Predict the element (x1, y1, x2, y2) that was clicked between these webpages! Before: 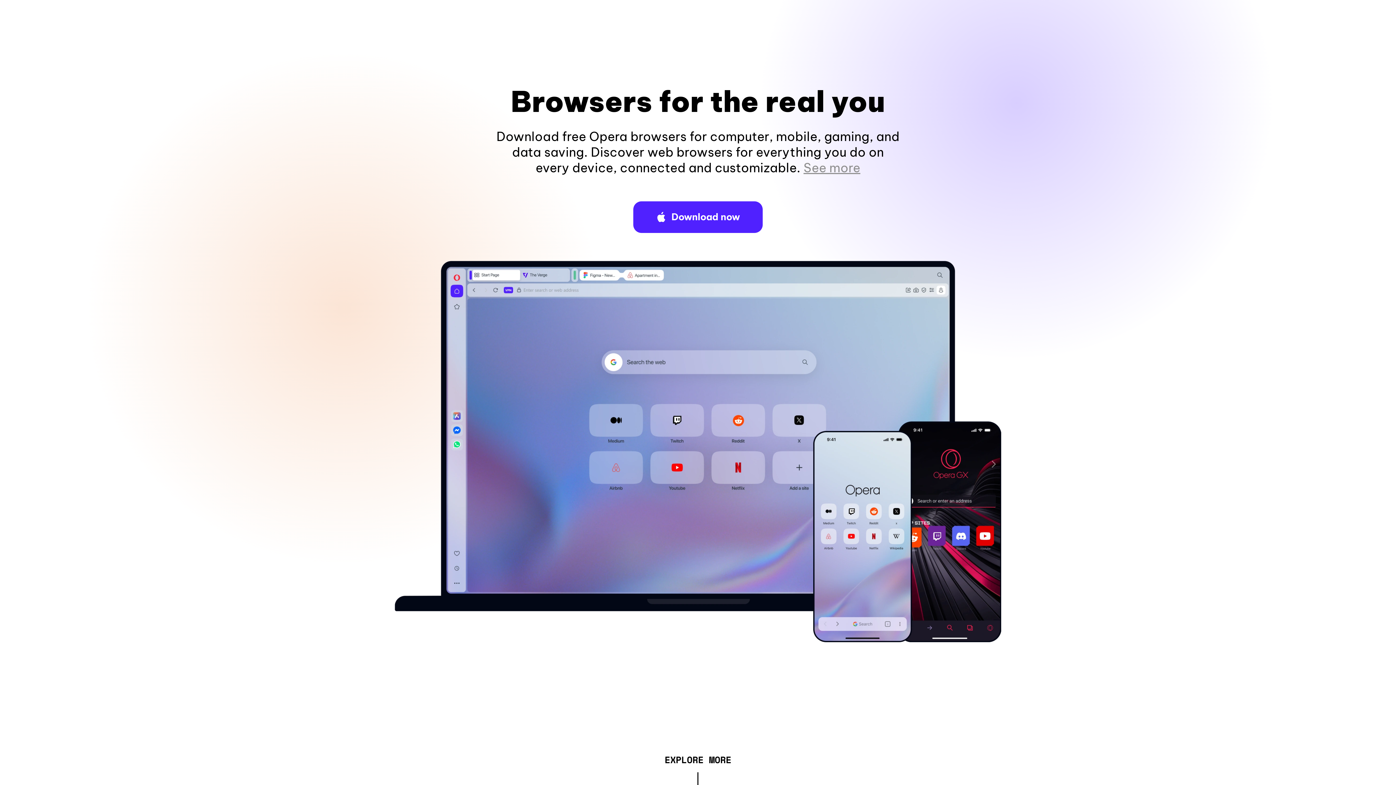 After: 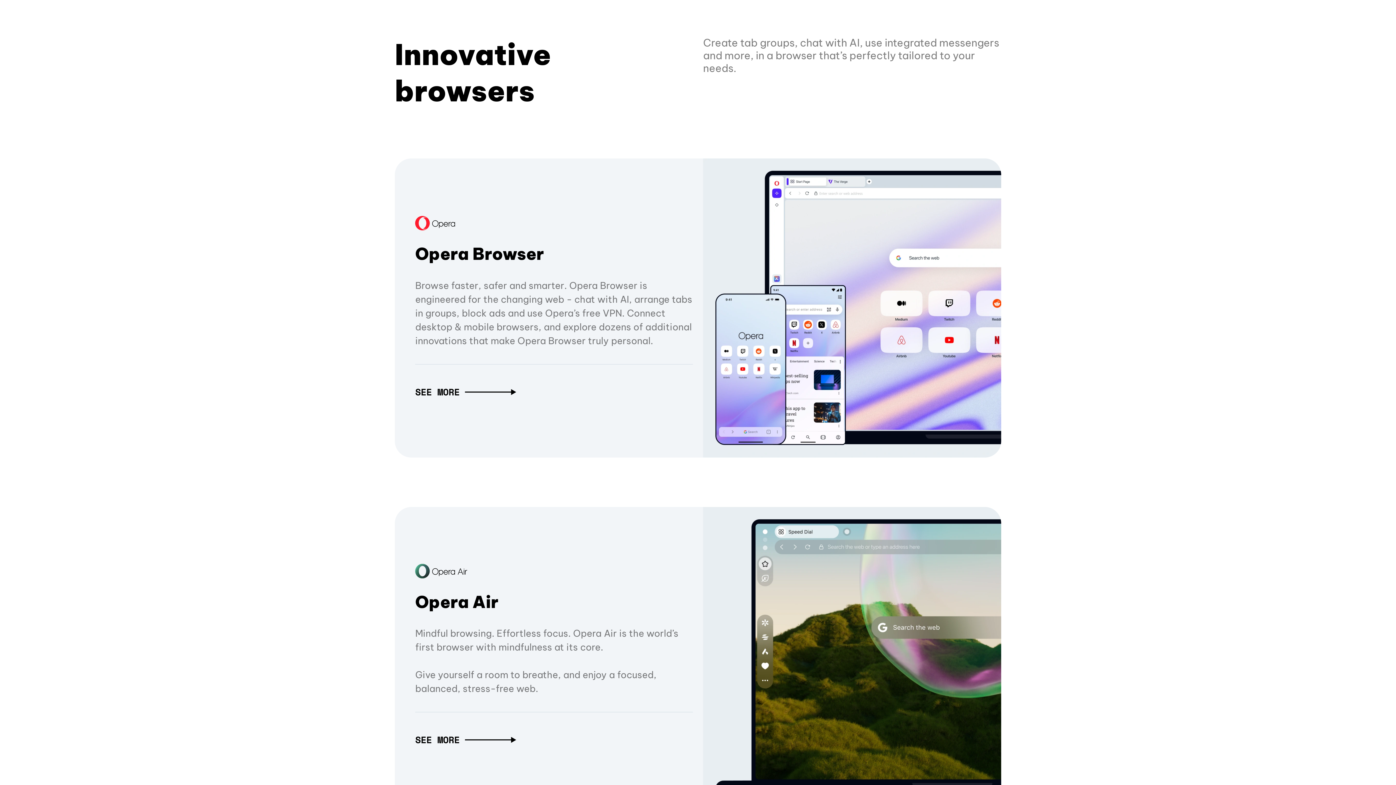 Action: label: EXPLORE MORE bbox: (664, 757, 731, 765)